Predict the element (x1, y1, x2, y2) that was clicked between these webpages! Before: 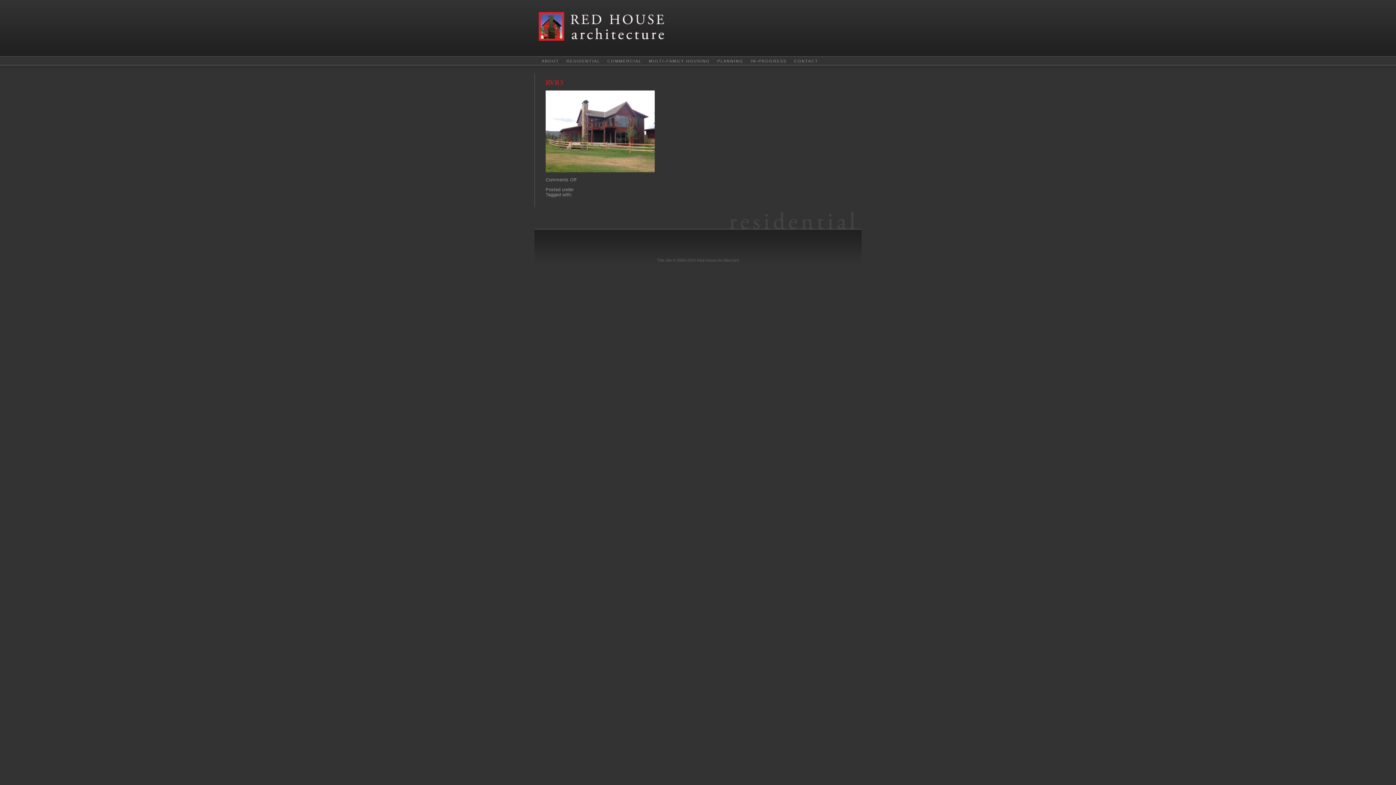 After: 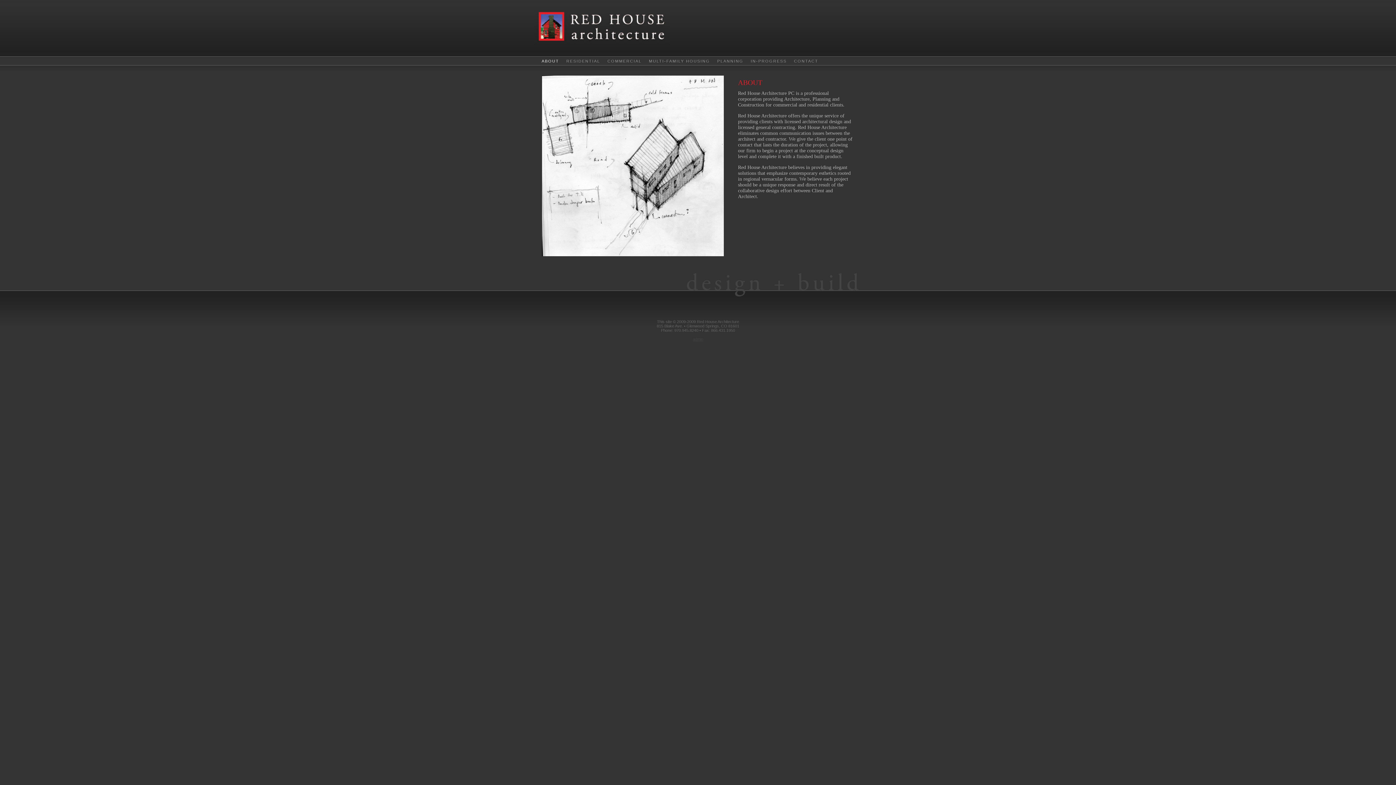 Action: bbox: (541, 7, 610, 41)